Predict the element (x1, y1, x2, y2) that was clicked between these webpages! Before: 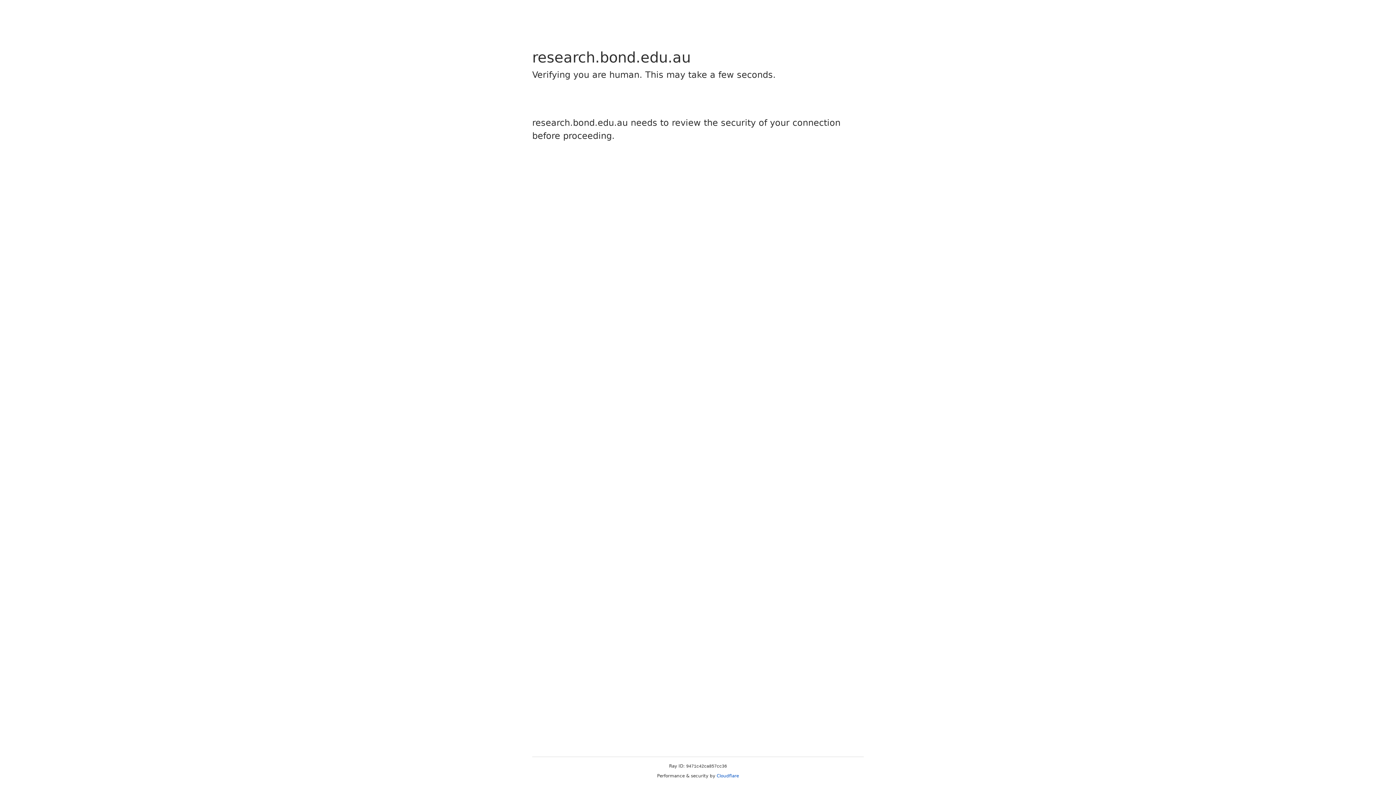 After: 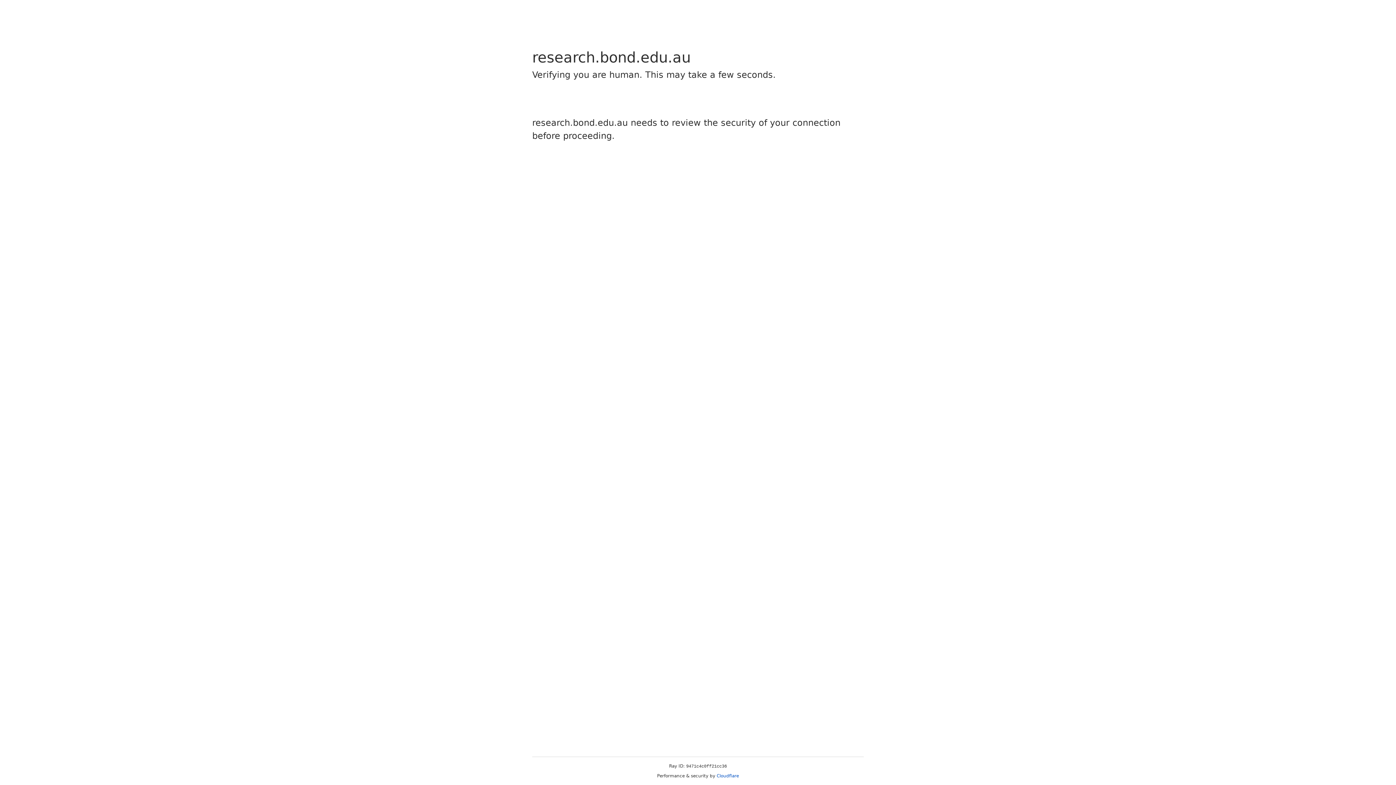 Action: label: Cloudflare bbox: (716, 773, 739, 778)